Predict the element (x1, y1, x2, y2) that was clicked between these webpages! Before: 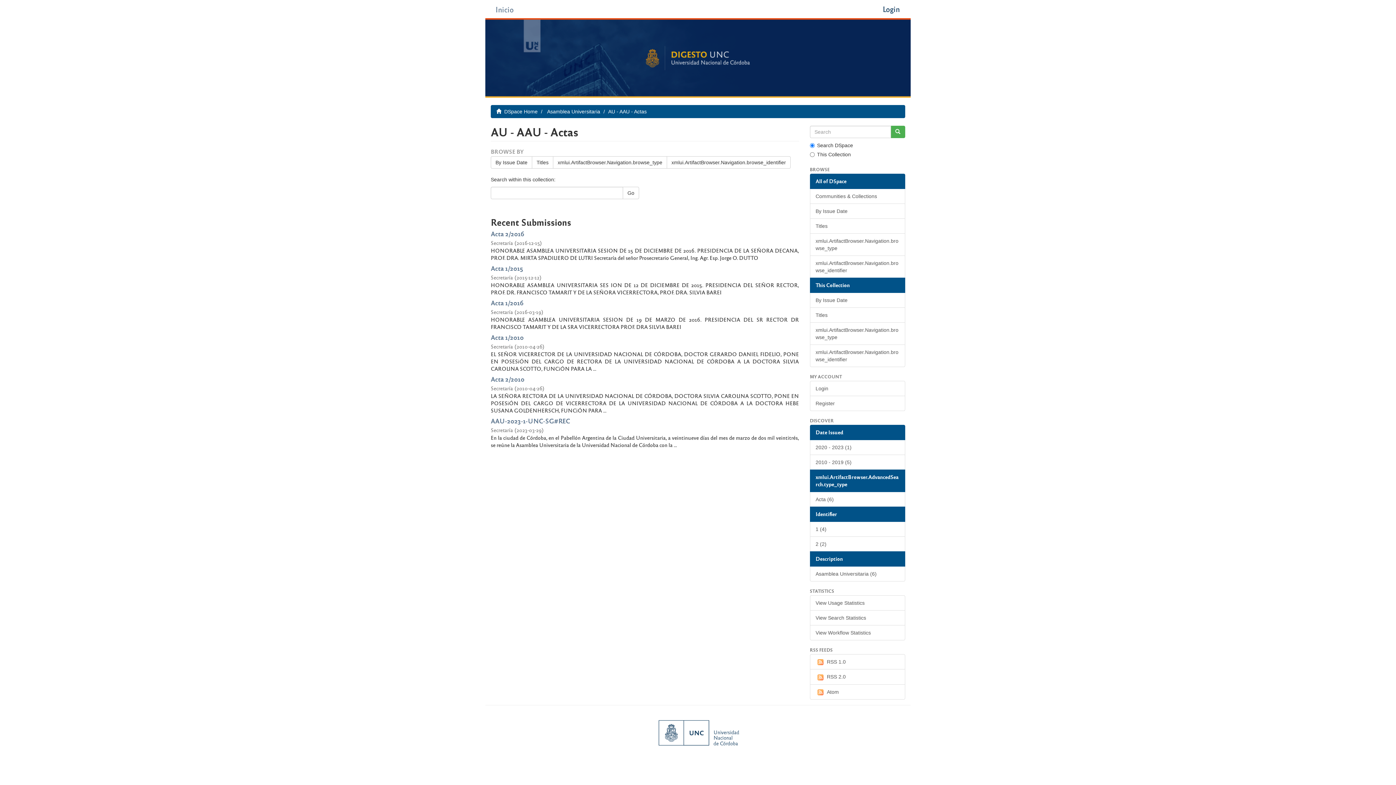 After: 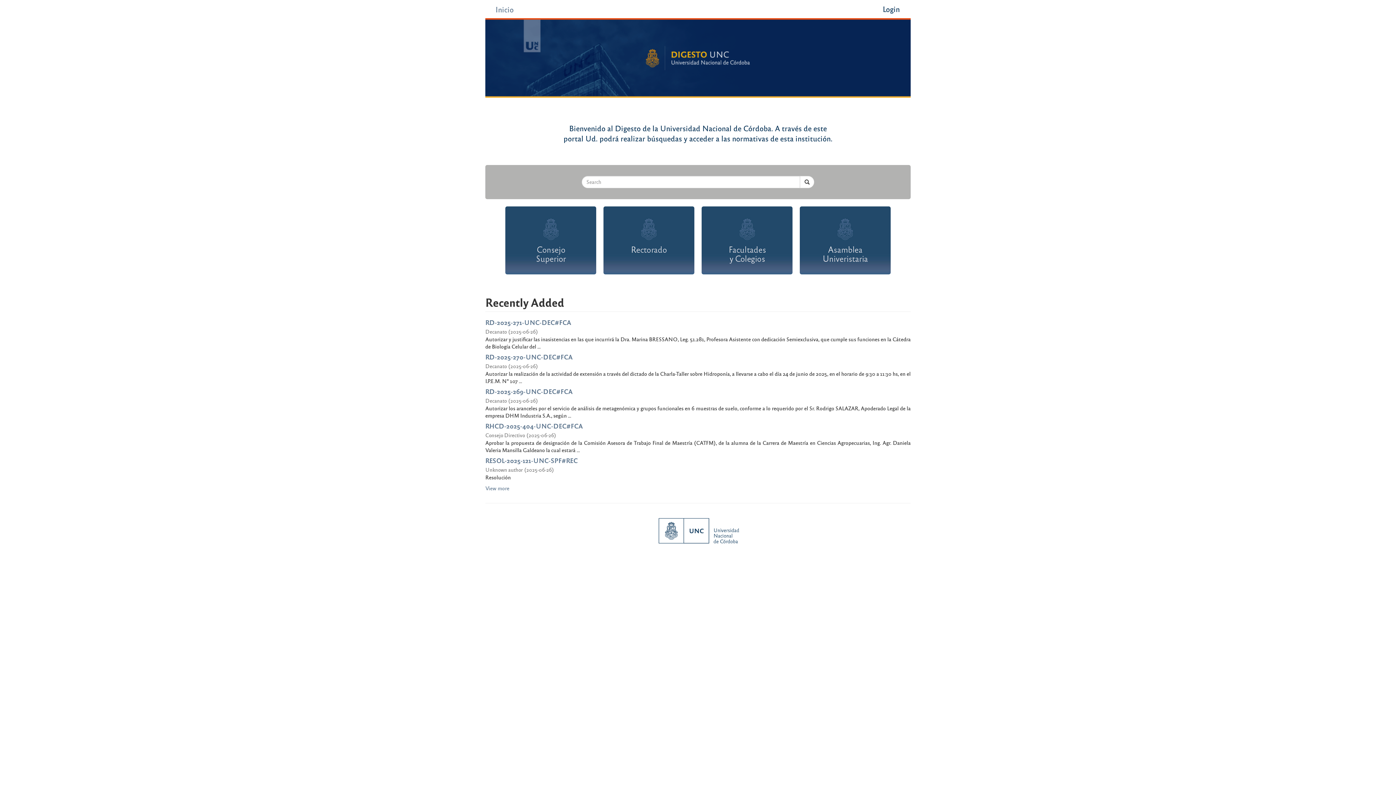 Action: bbox: (513, 0, 524, 18)